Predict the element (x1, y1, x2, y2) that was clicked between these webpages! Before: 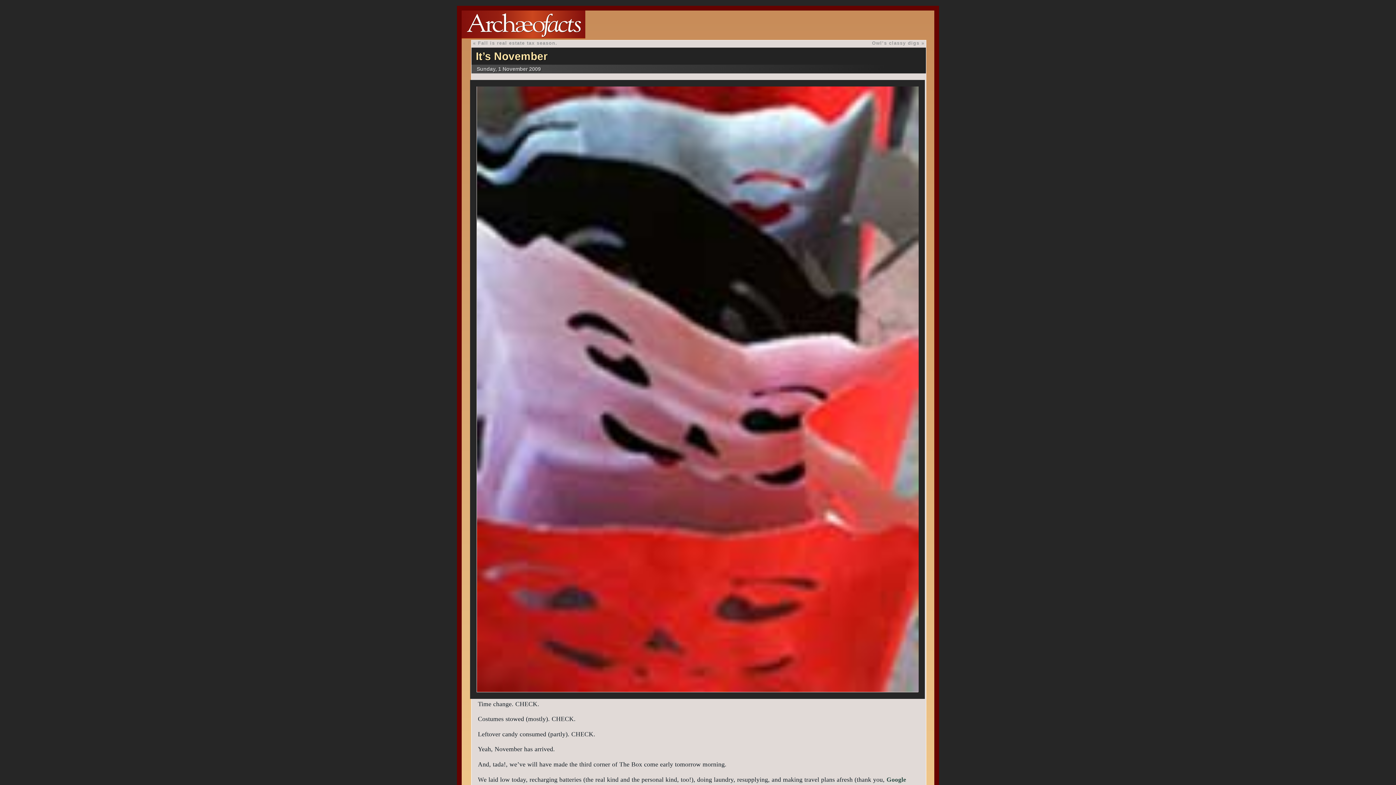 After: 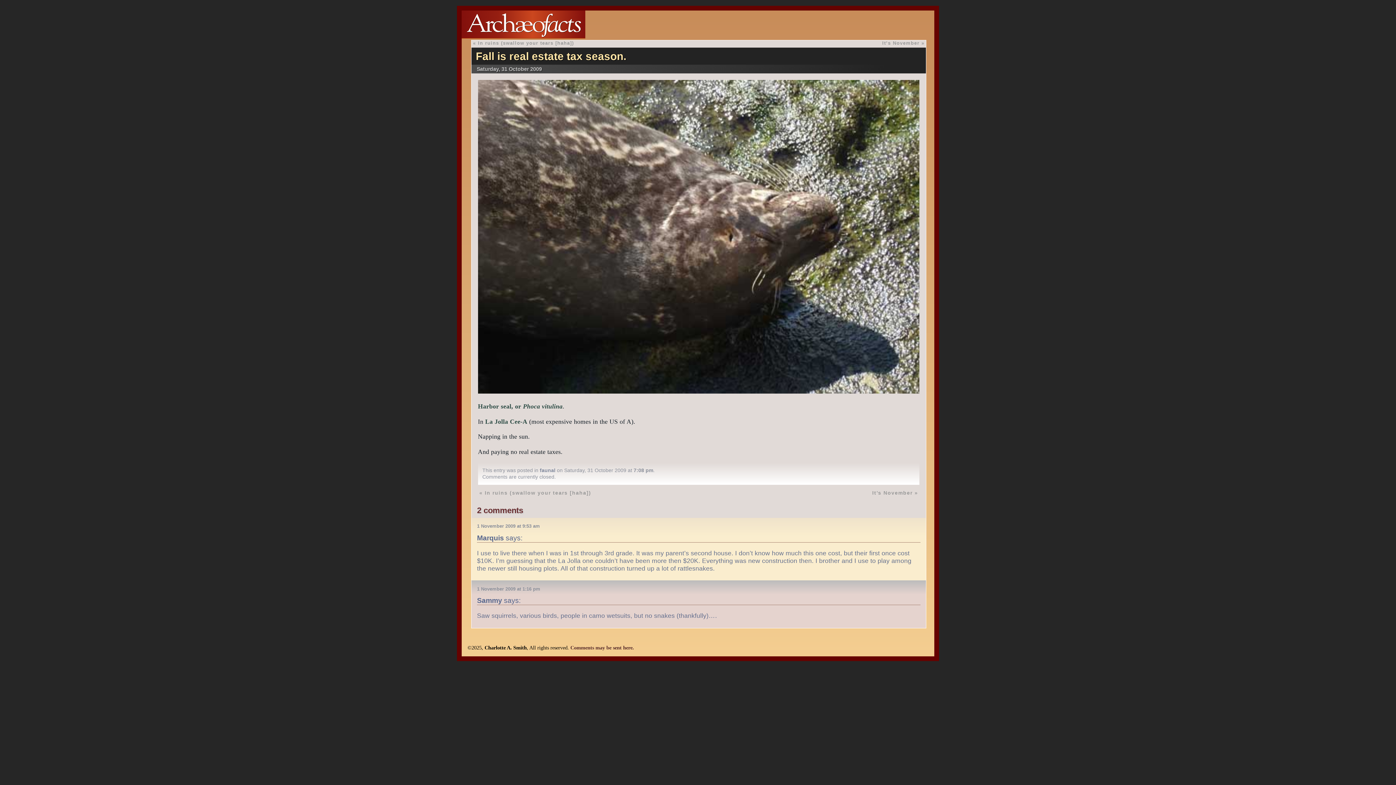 Action: label: Fall is real estate tax season. bbox: (478, 40, 557, 45)